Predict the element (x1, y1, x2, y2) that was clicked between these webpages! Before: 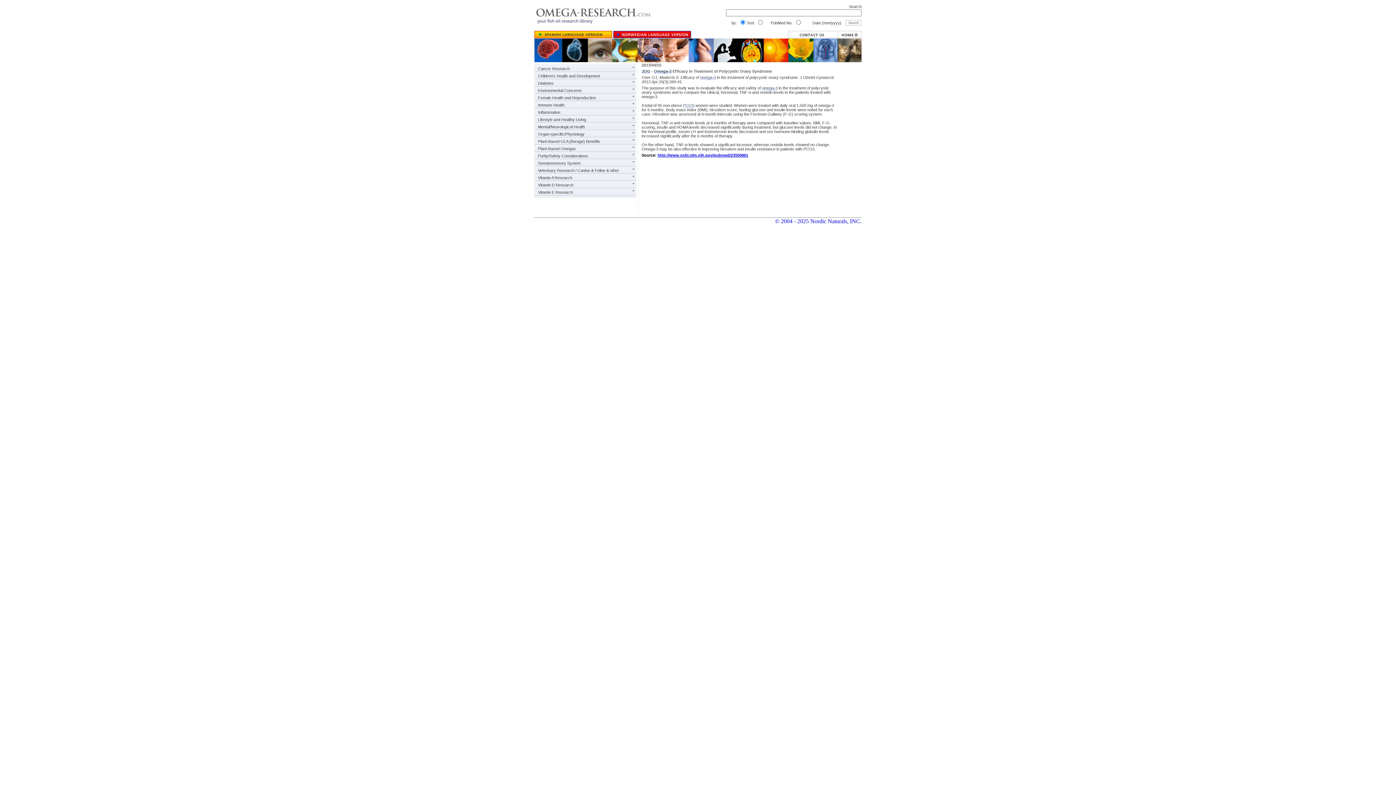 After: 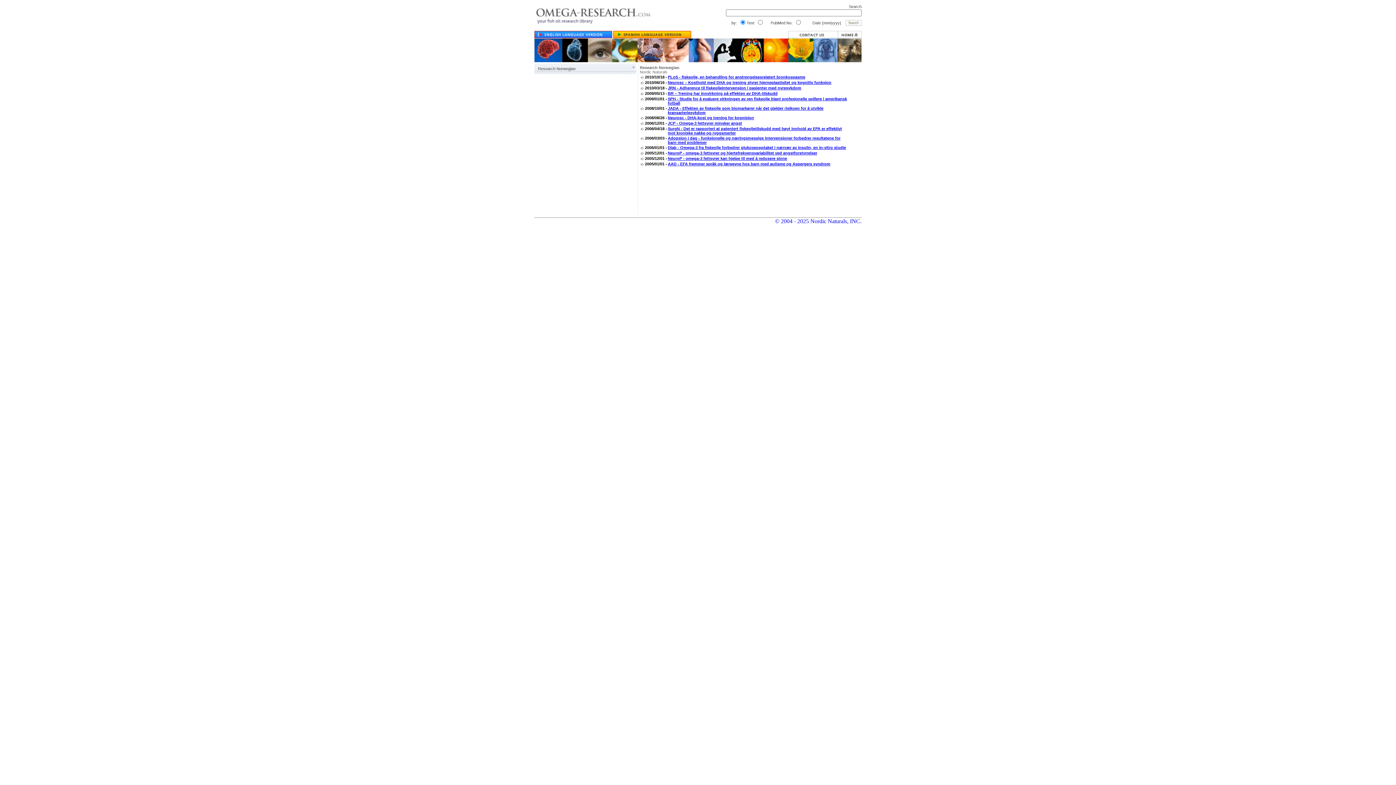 Action: bbox: (613, 33, 692, 39)